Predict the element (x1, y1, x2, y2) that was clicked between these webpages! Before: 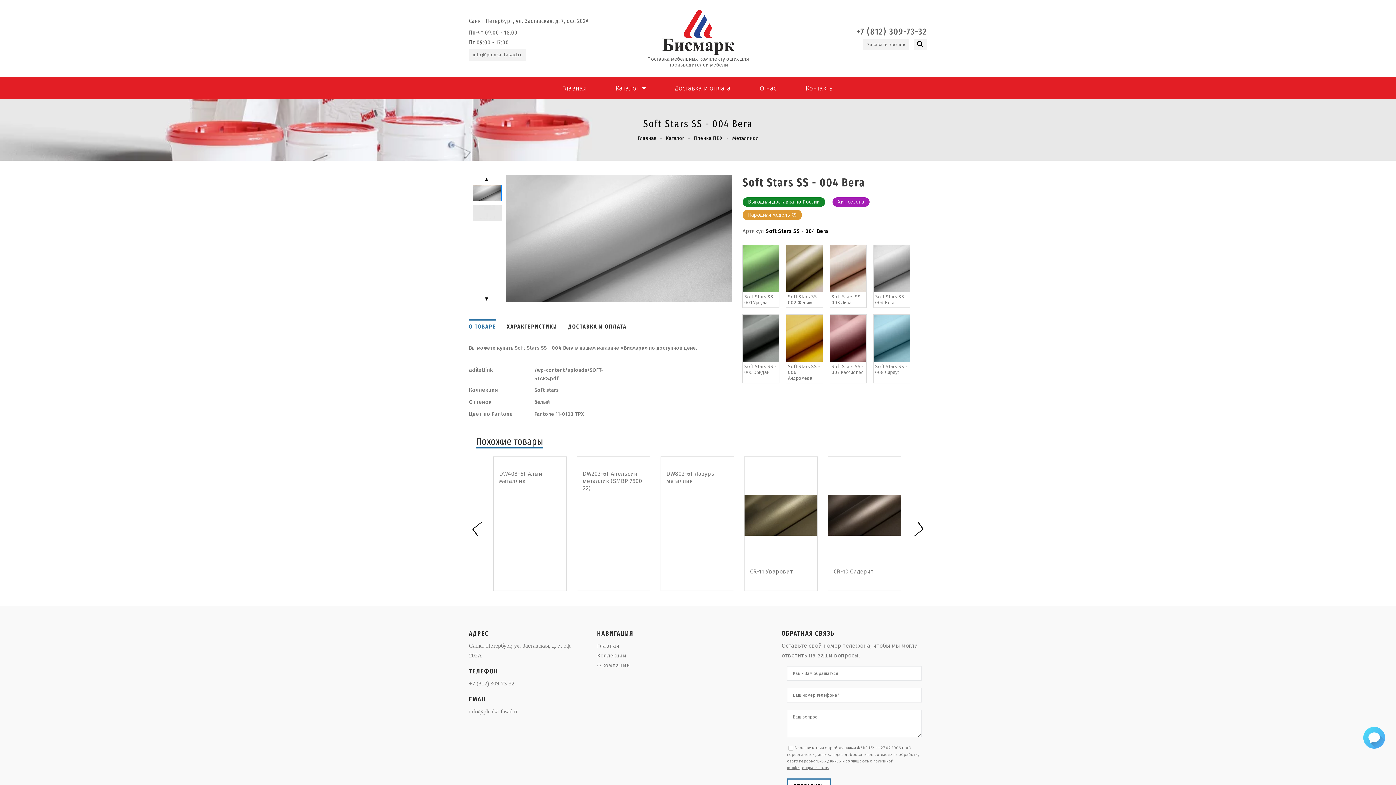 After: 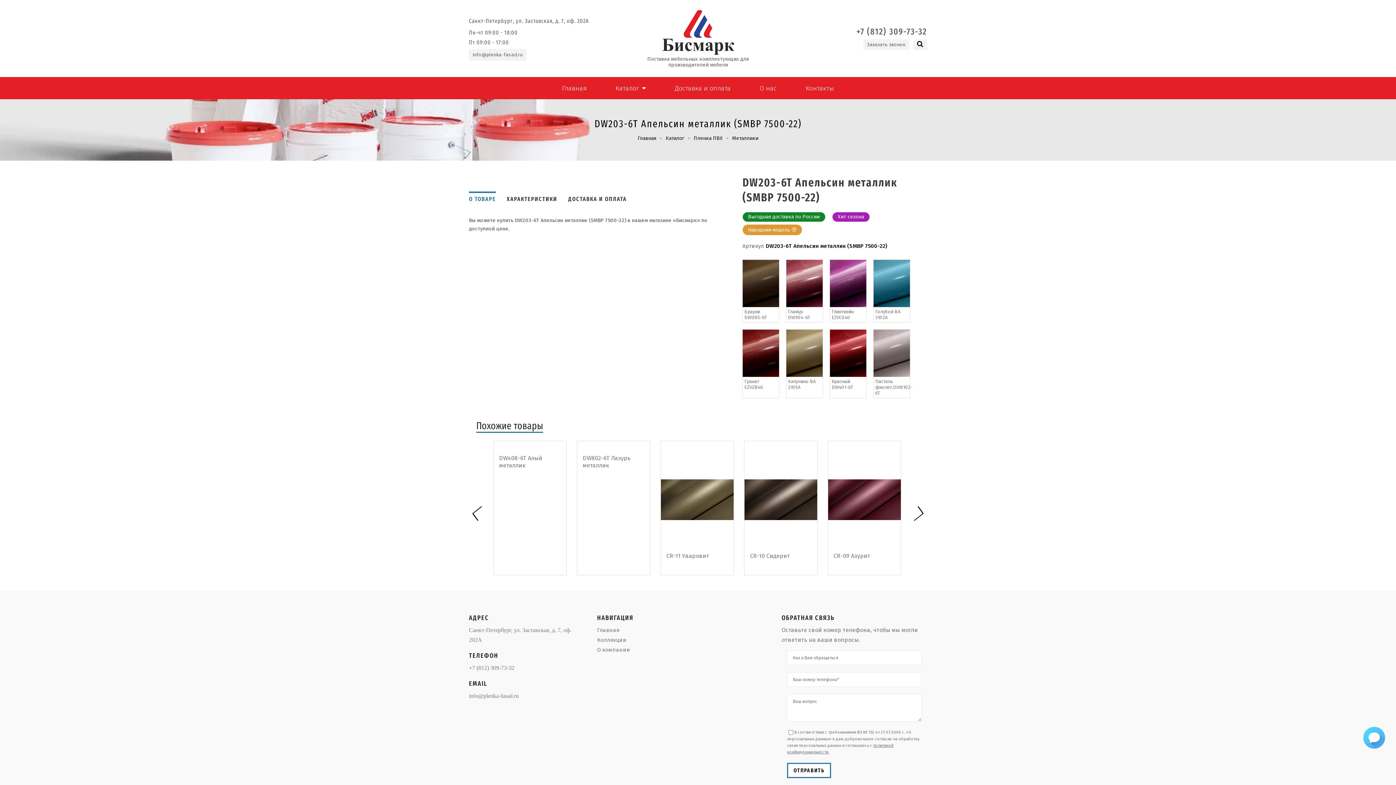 Action: bbox: (582, 470, 644, 494) label: DW203-6T Апельсин металлик (SMBP 7500-22)